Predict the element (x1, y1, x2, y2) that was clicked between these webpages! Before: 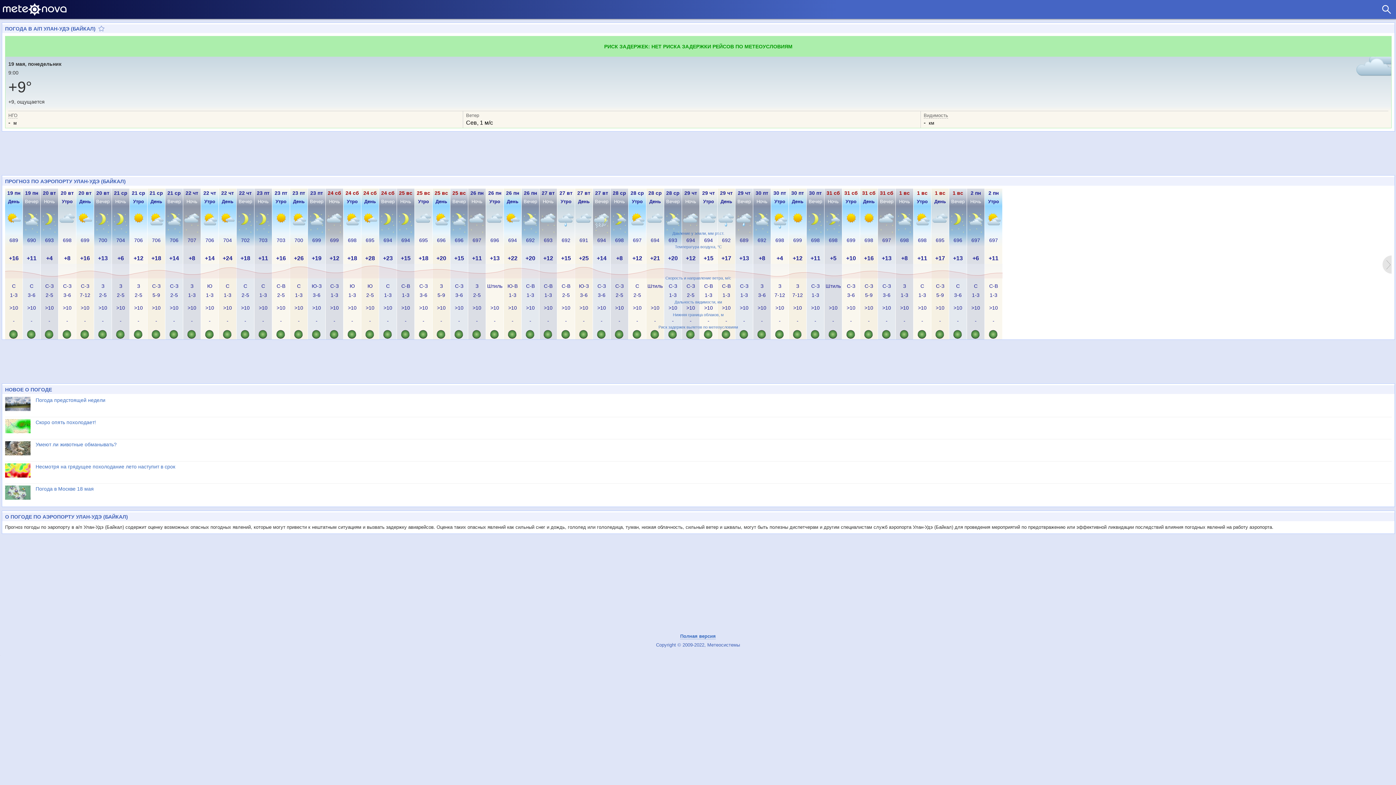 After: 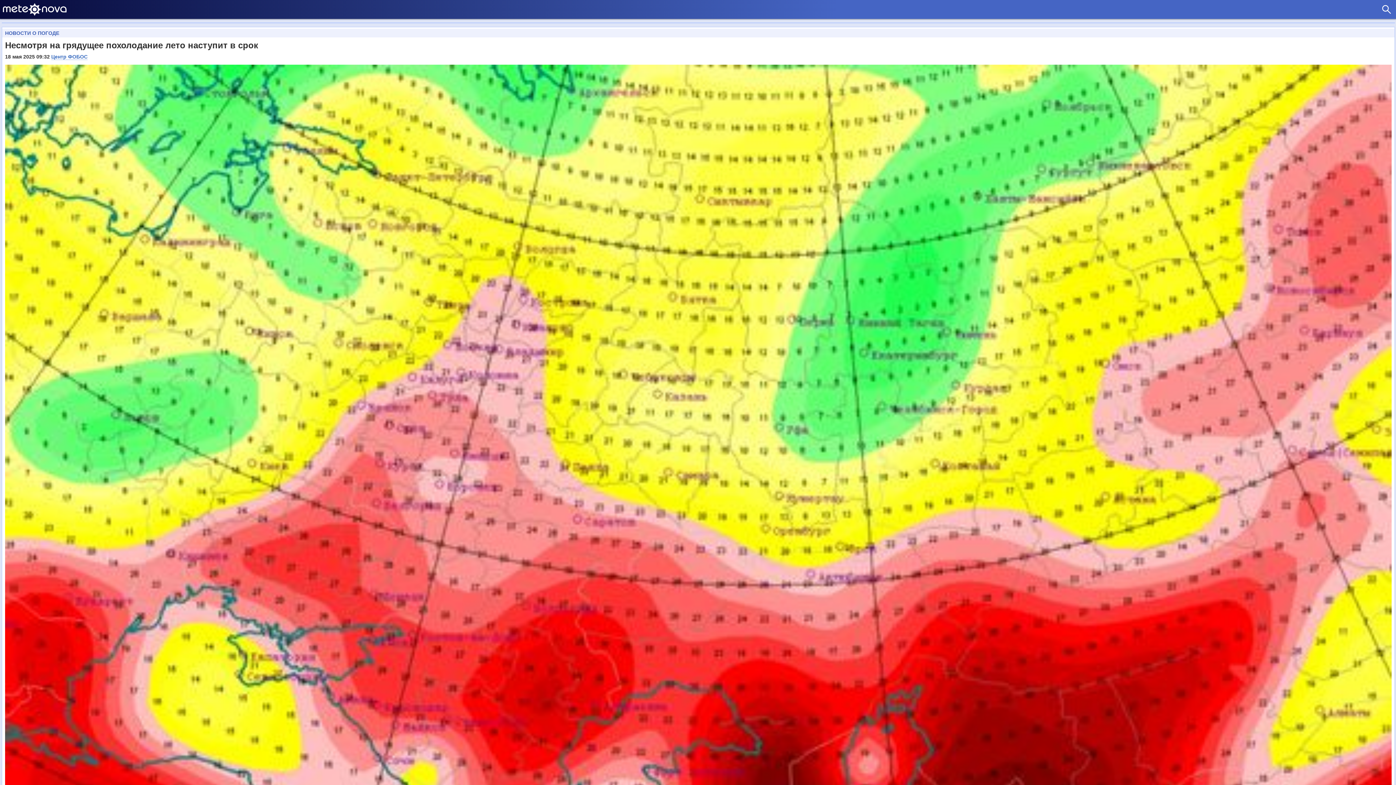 Action: bbox: (5, 463, 1392, 481) label: Несмотря на грядущее похолодание лето наступит в срок